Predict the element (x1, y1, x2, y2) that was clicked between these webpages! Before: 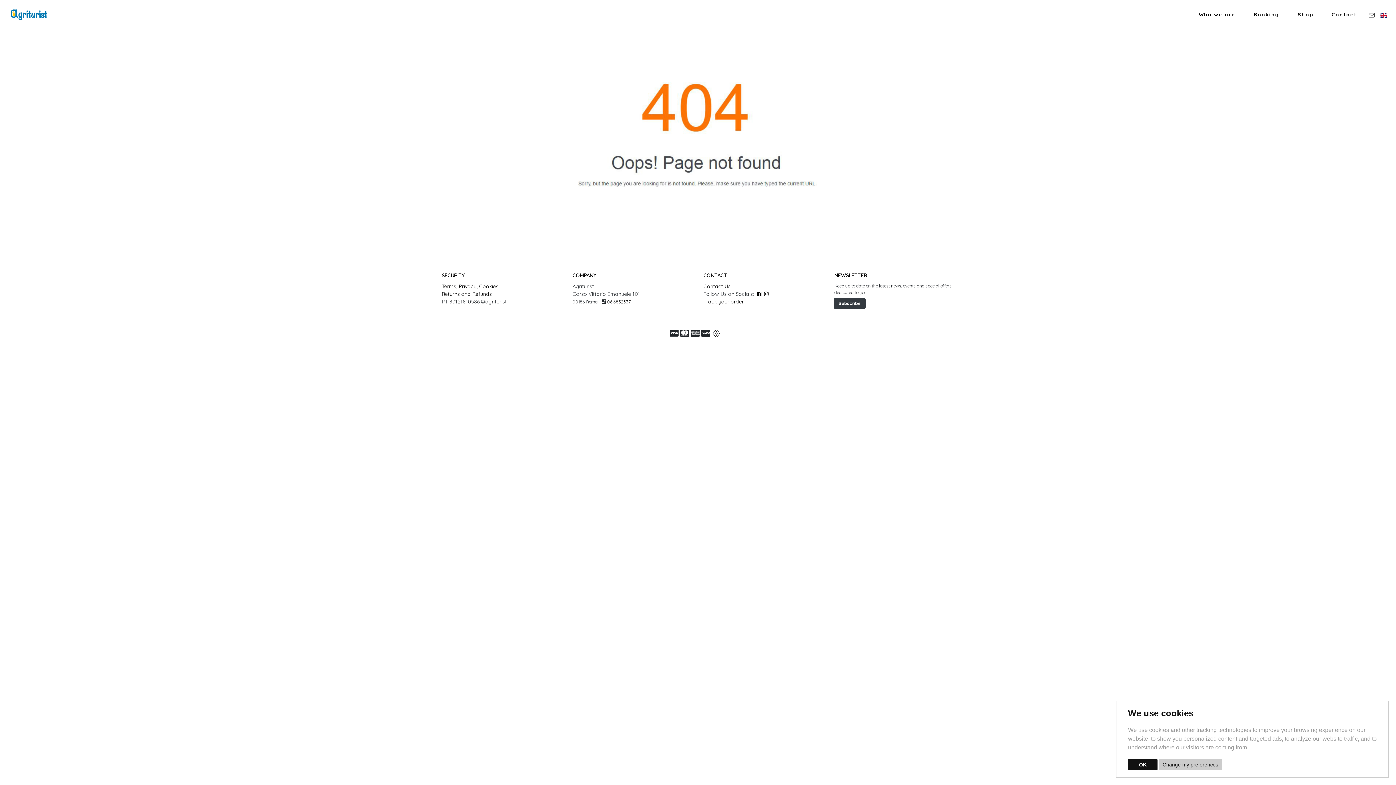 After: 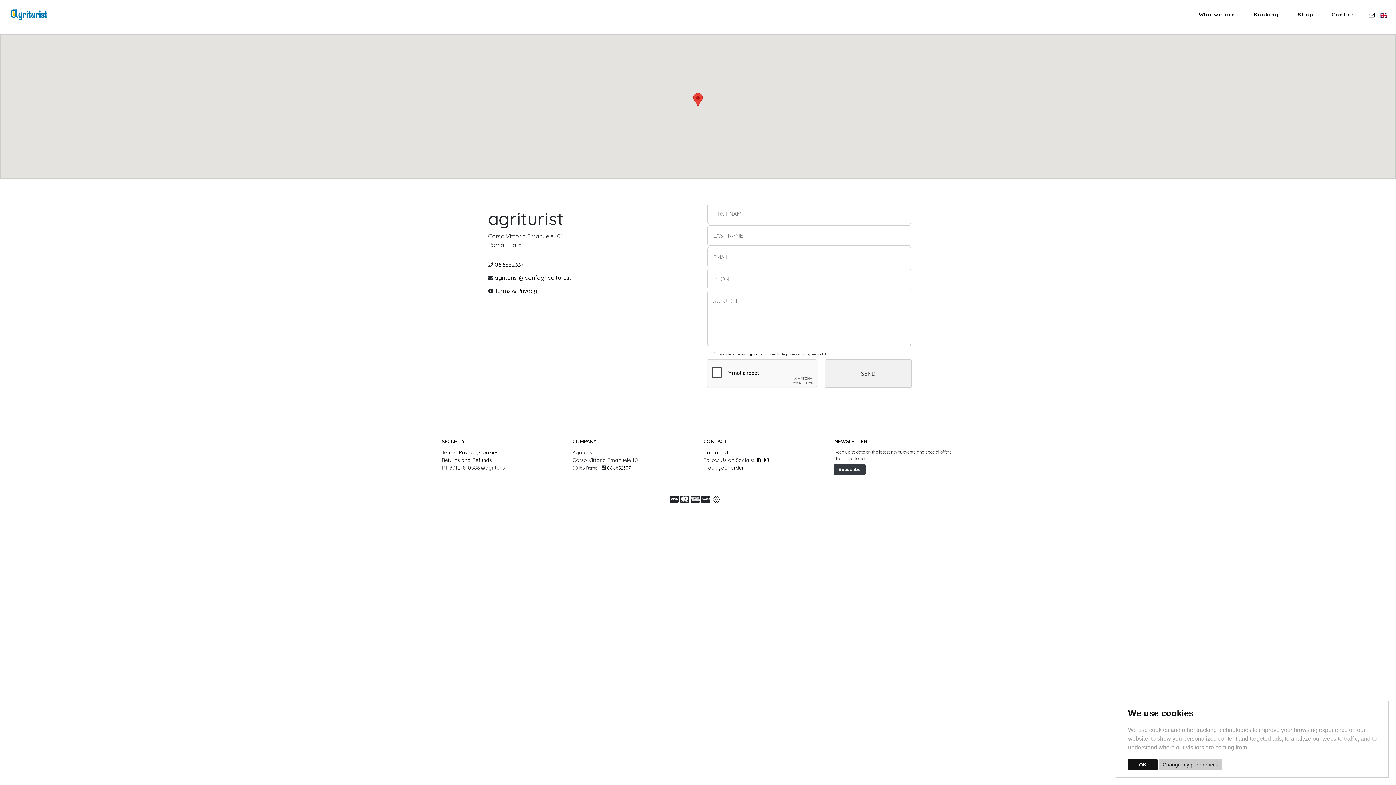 Action: label: Contact bbox: (1322, 0, 1366, 29)